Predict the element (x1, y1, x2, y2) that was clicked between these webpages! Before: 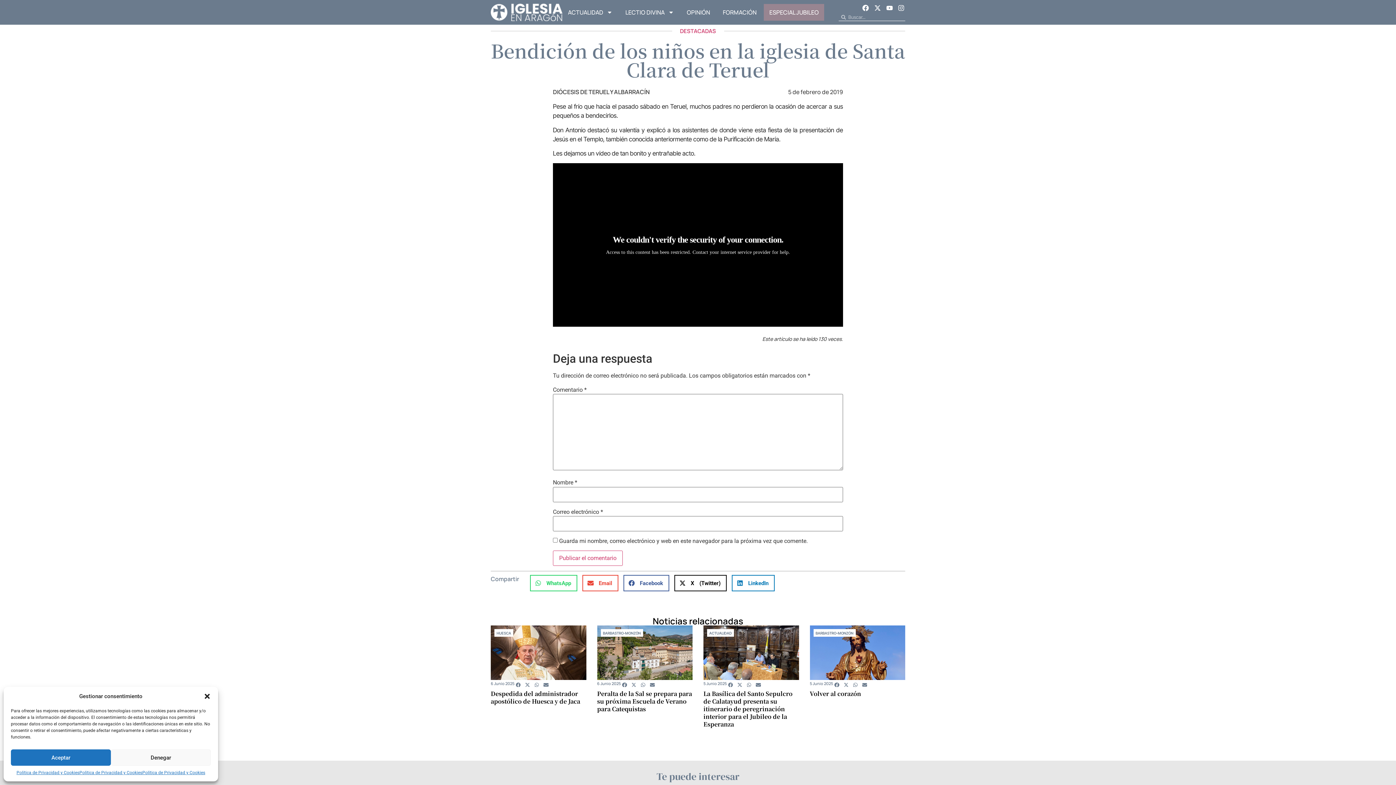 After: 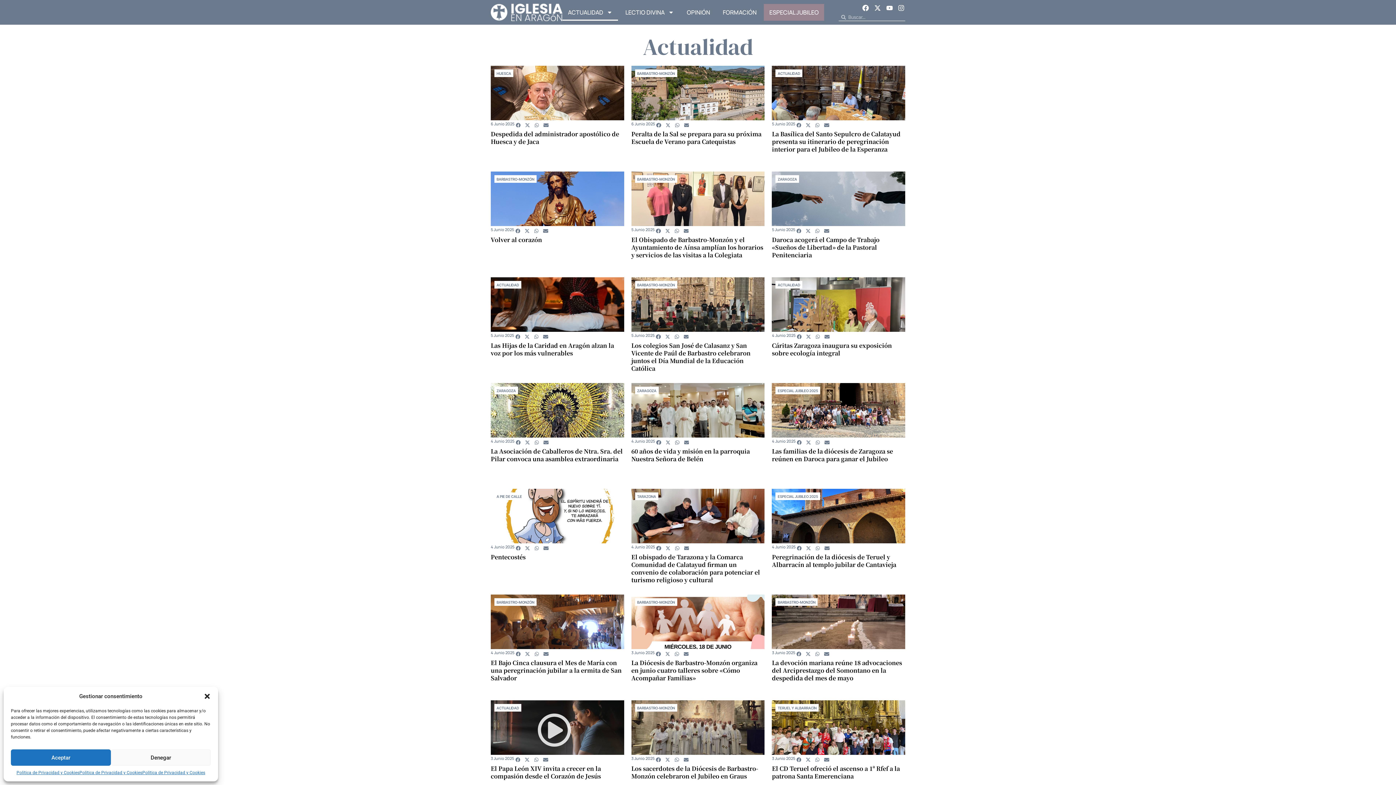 Action: bbox: (709, 631, 732, 635) label: ACTUALIDAD